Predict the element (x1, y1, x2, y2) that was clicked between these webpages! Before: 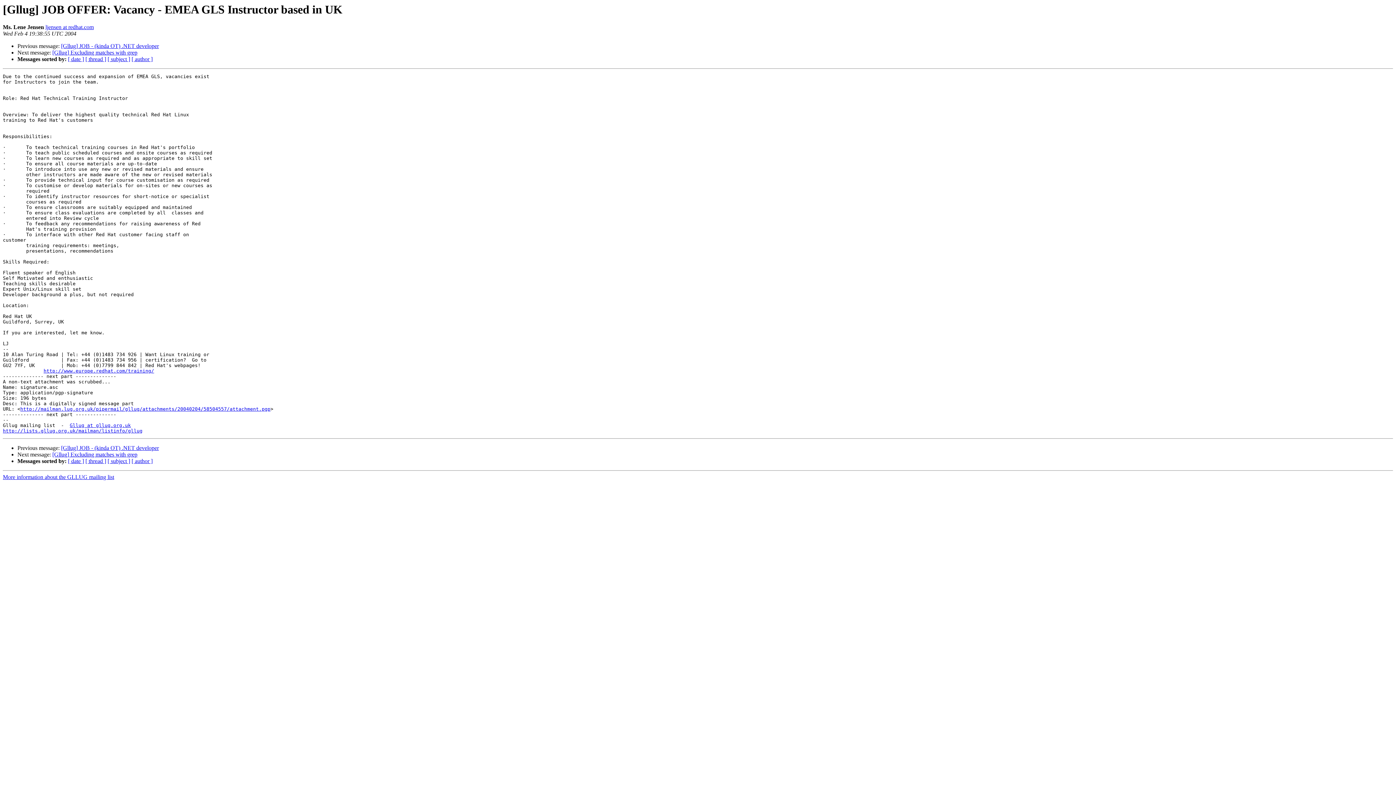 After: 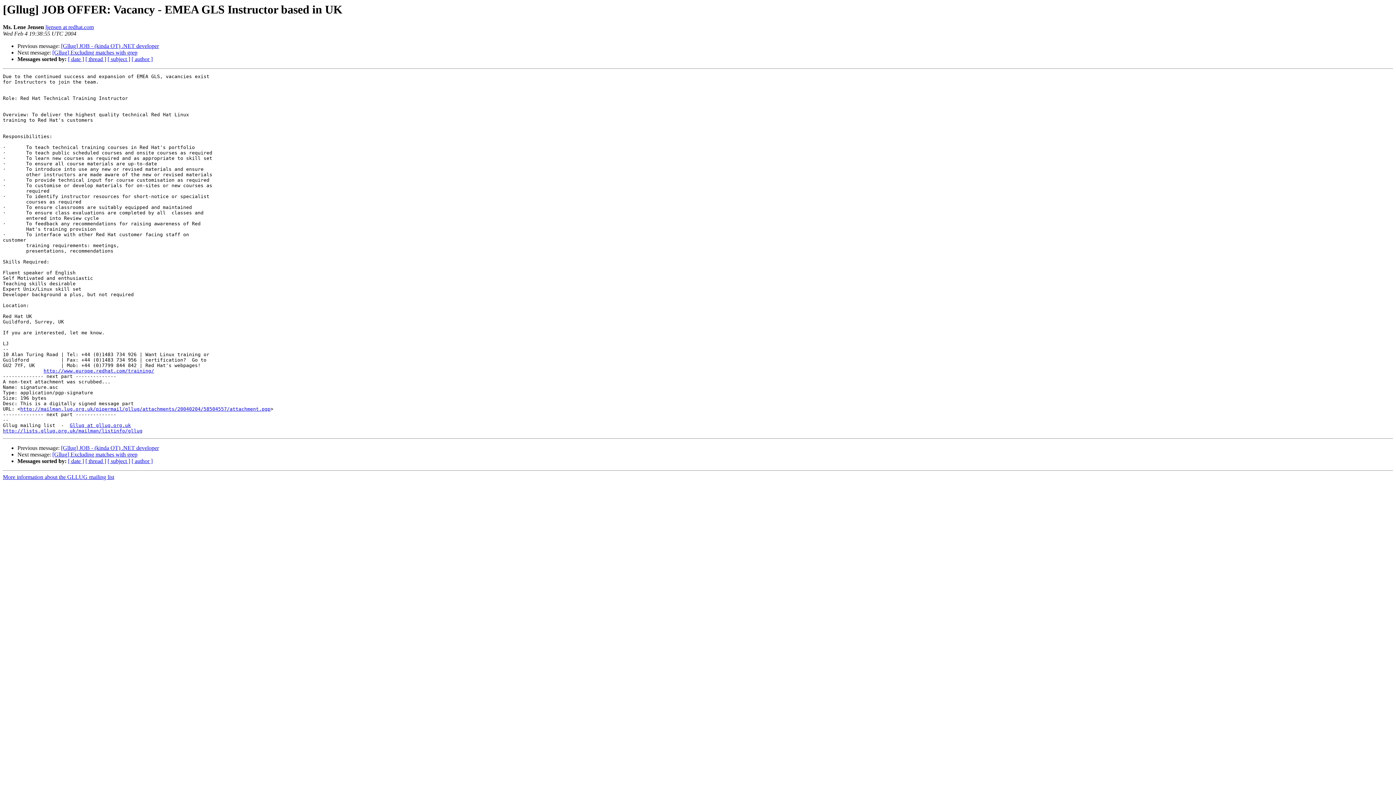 Action: label: http://mailman.lug.org.uk/pipermail/gllug/attachments/20040204/58504557/attachment.pgp bbox: (20, 406, 270, 412)